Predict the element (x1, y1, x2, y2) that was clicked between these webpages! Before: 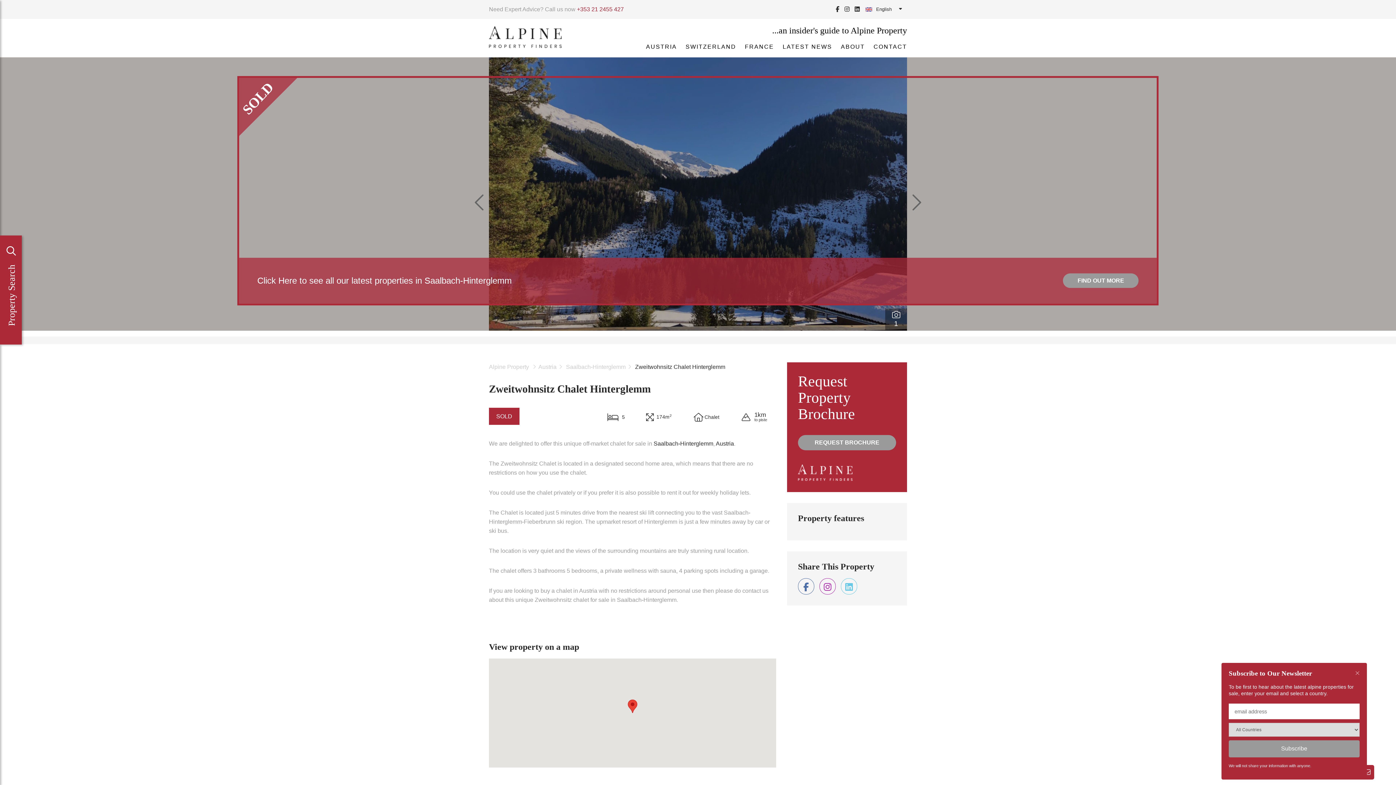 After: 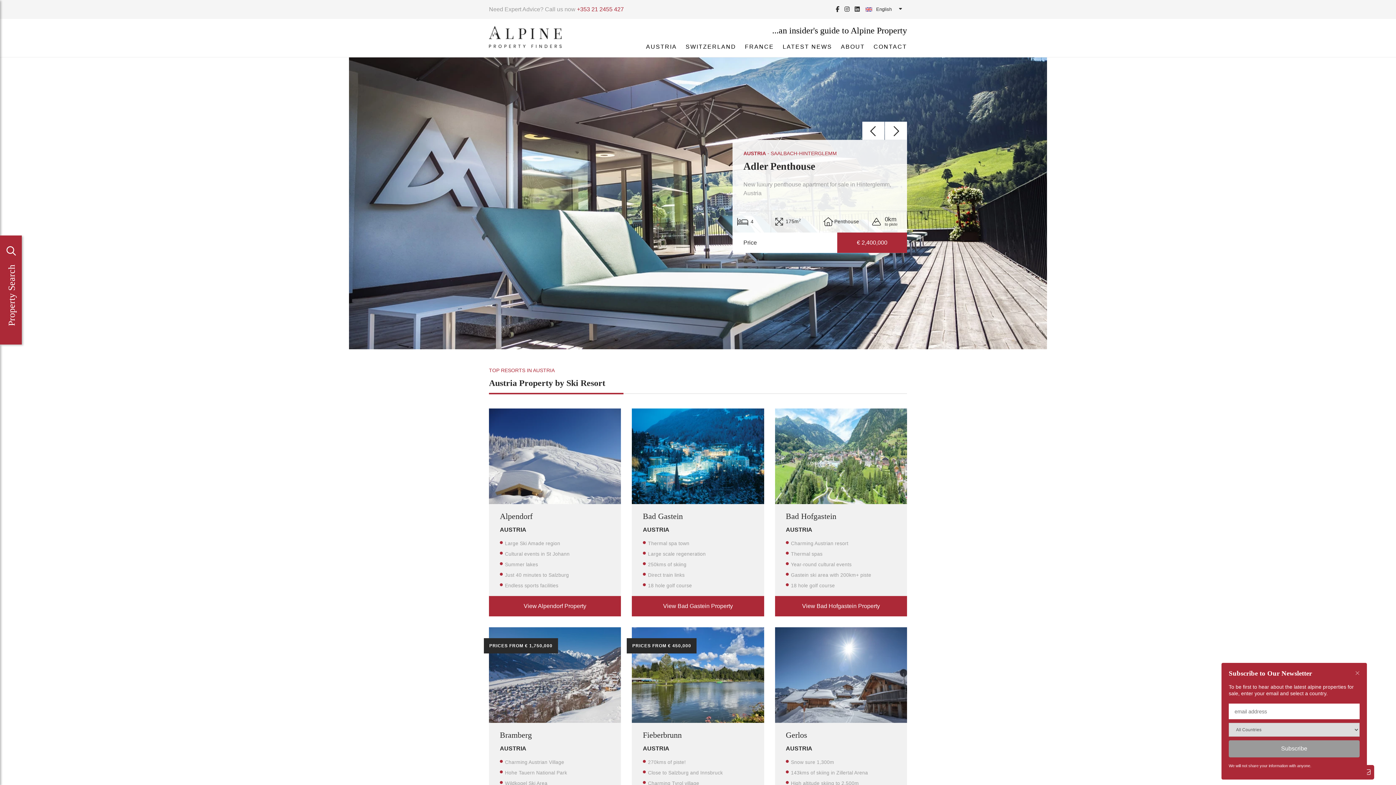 Action: bbox: (716, 440, 734, 446) label: Austria